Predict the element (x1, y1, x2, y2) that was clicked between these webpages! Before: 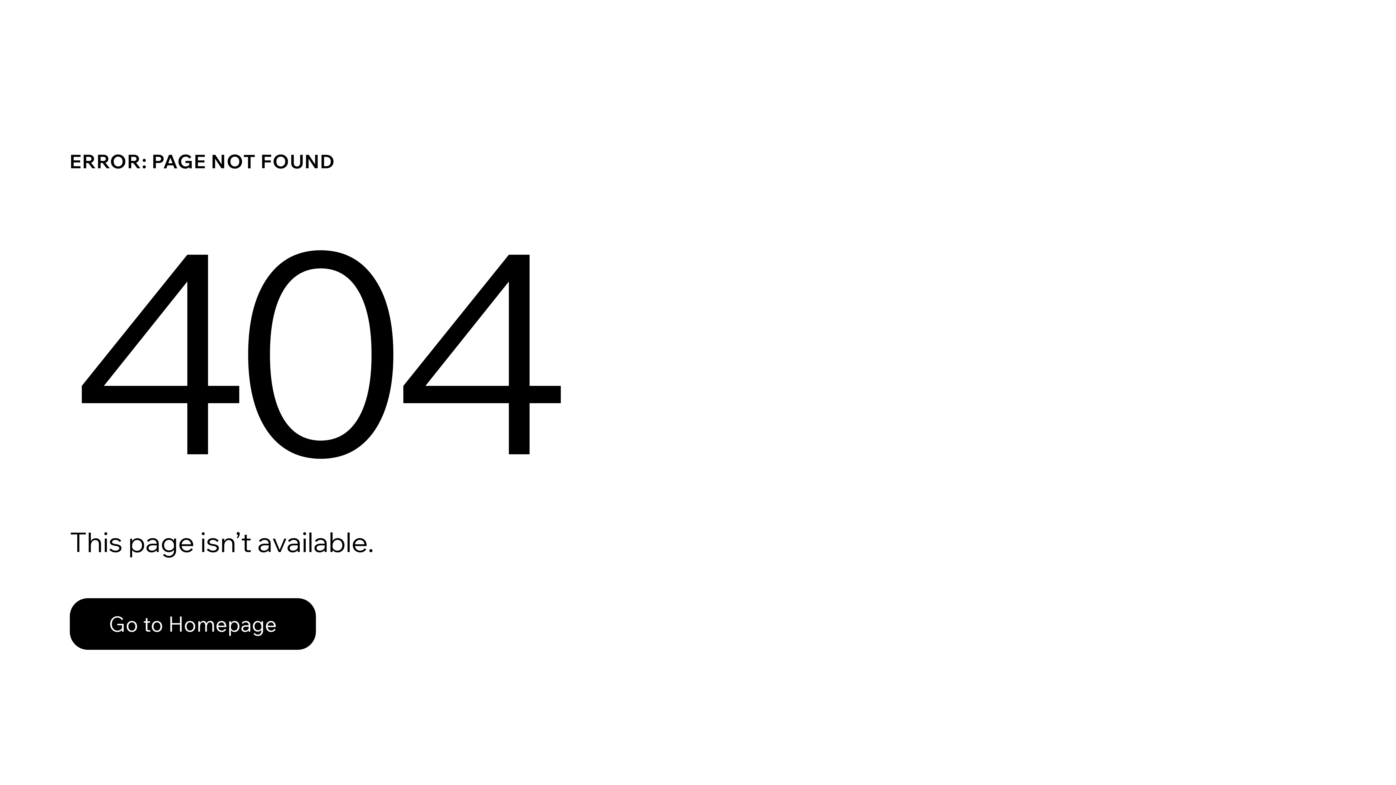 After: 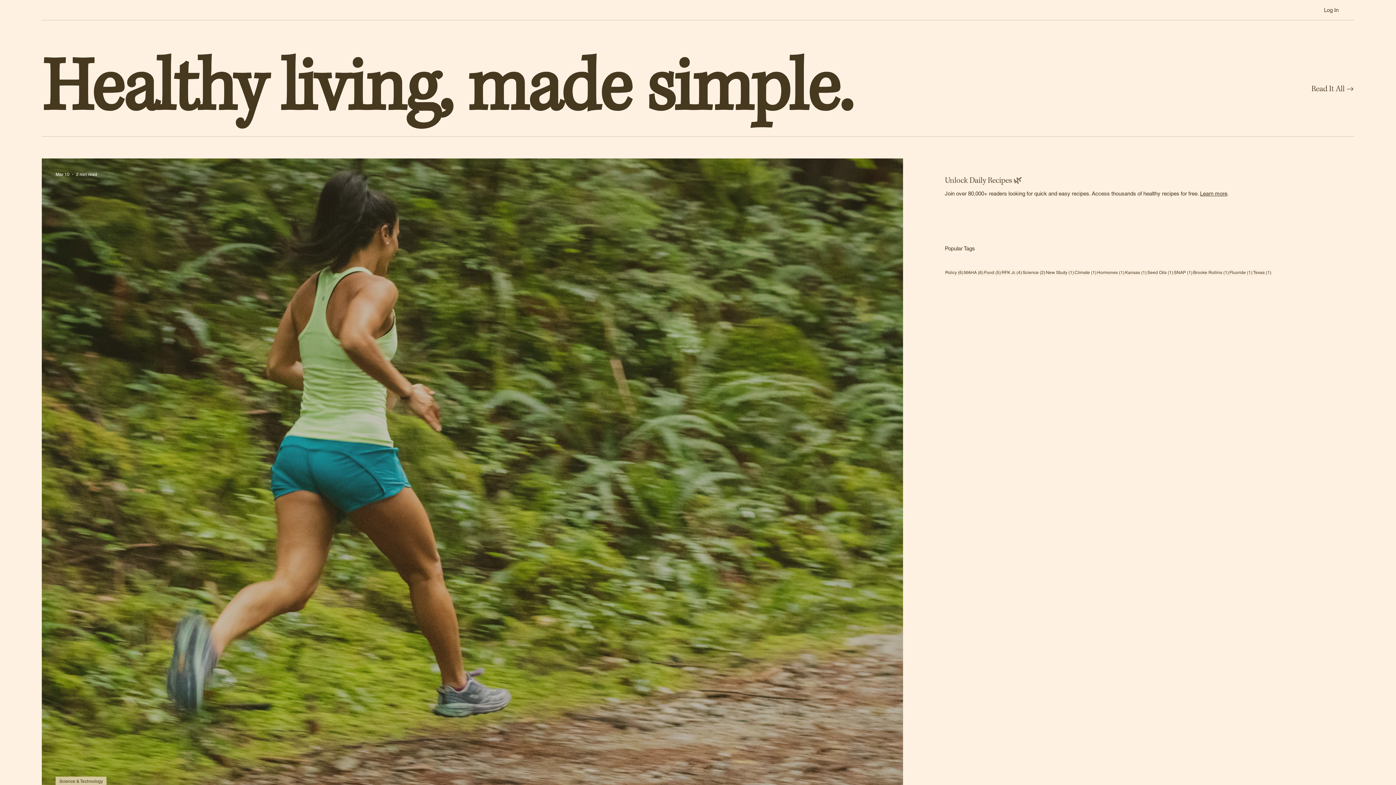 Action: label: Go to Homepage bbox: (69, 582, 768, 659)